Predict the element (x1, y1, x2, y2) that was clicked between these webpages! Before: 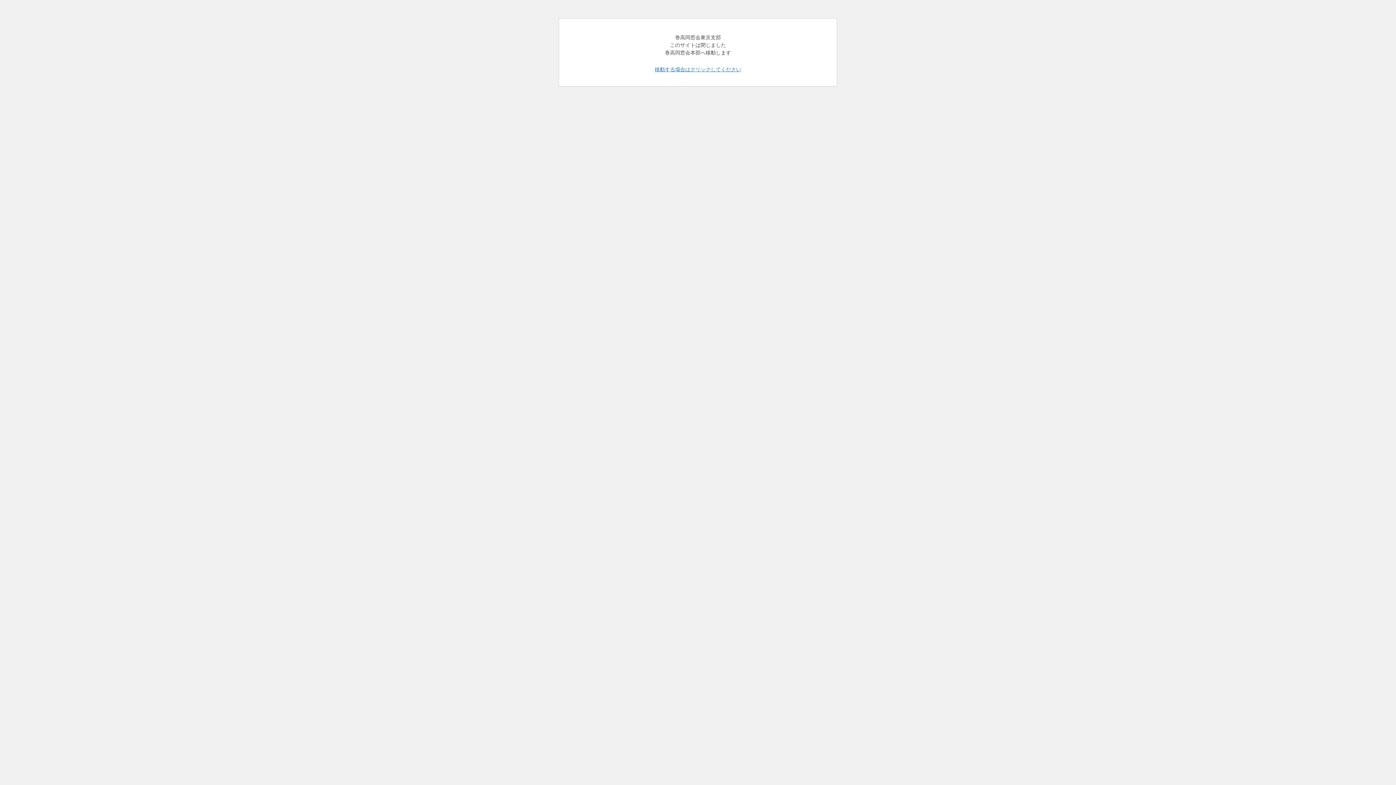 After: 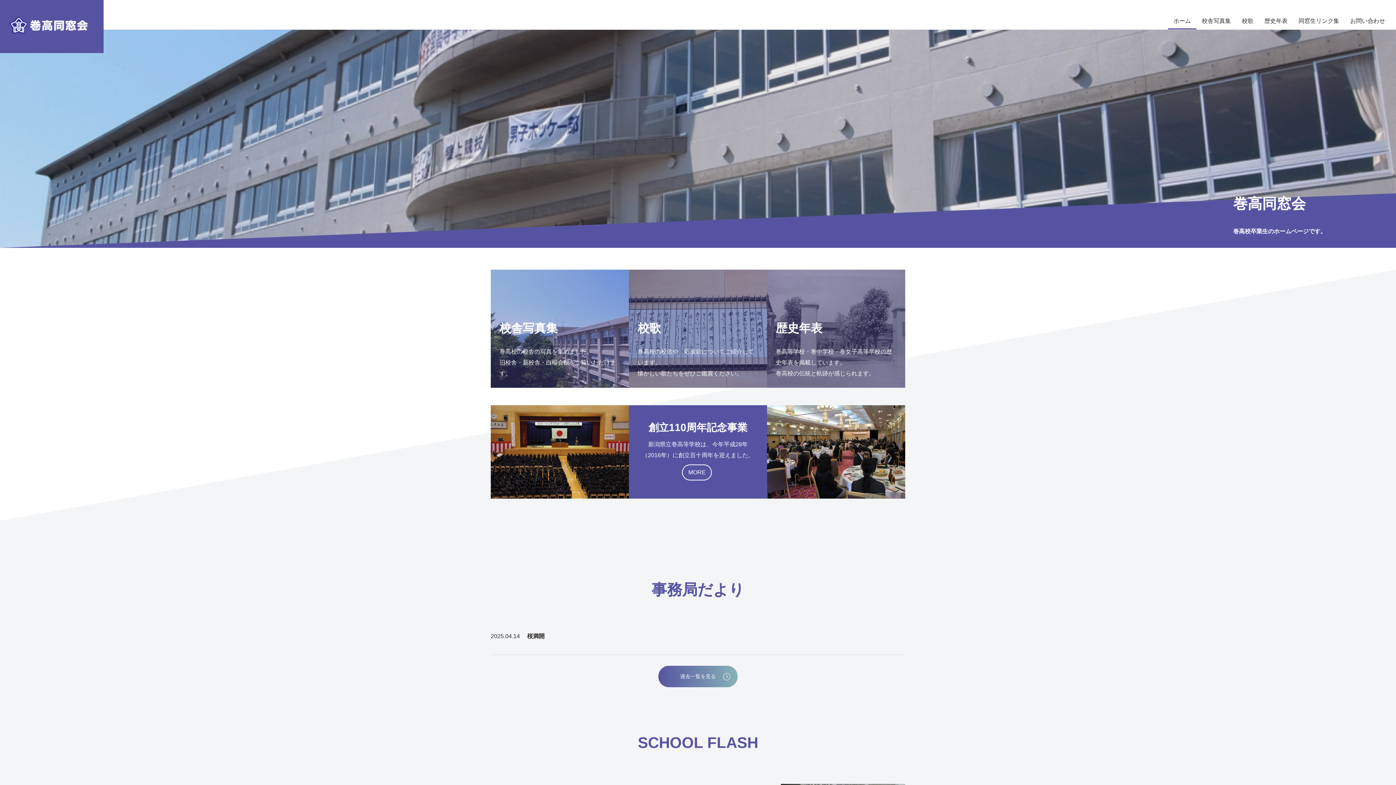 Action: bbox: (654, 65, 741, 72) label: 移動する場合はクリックしてください